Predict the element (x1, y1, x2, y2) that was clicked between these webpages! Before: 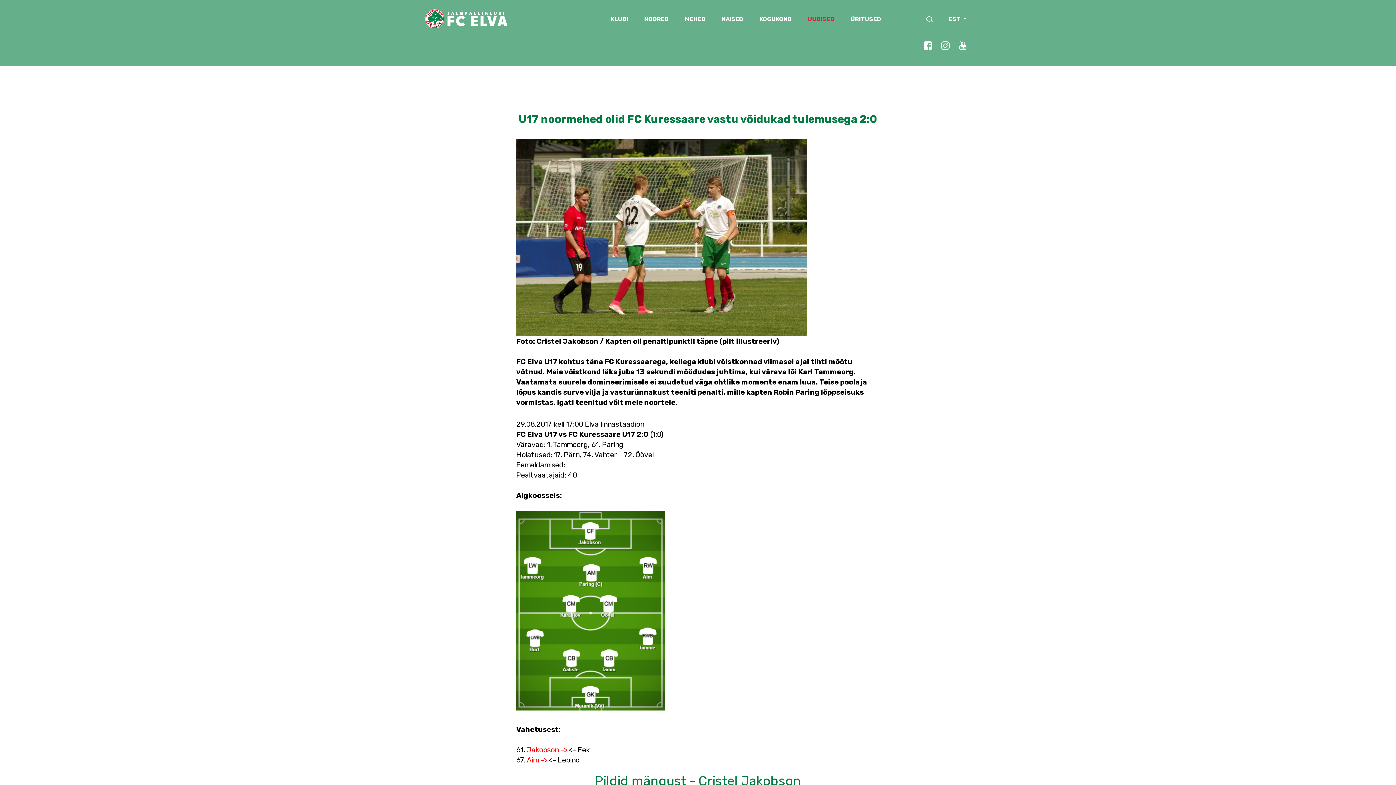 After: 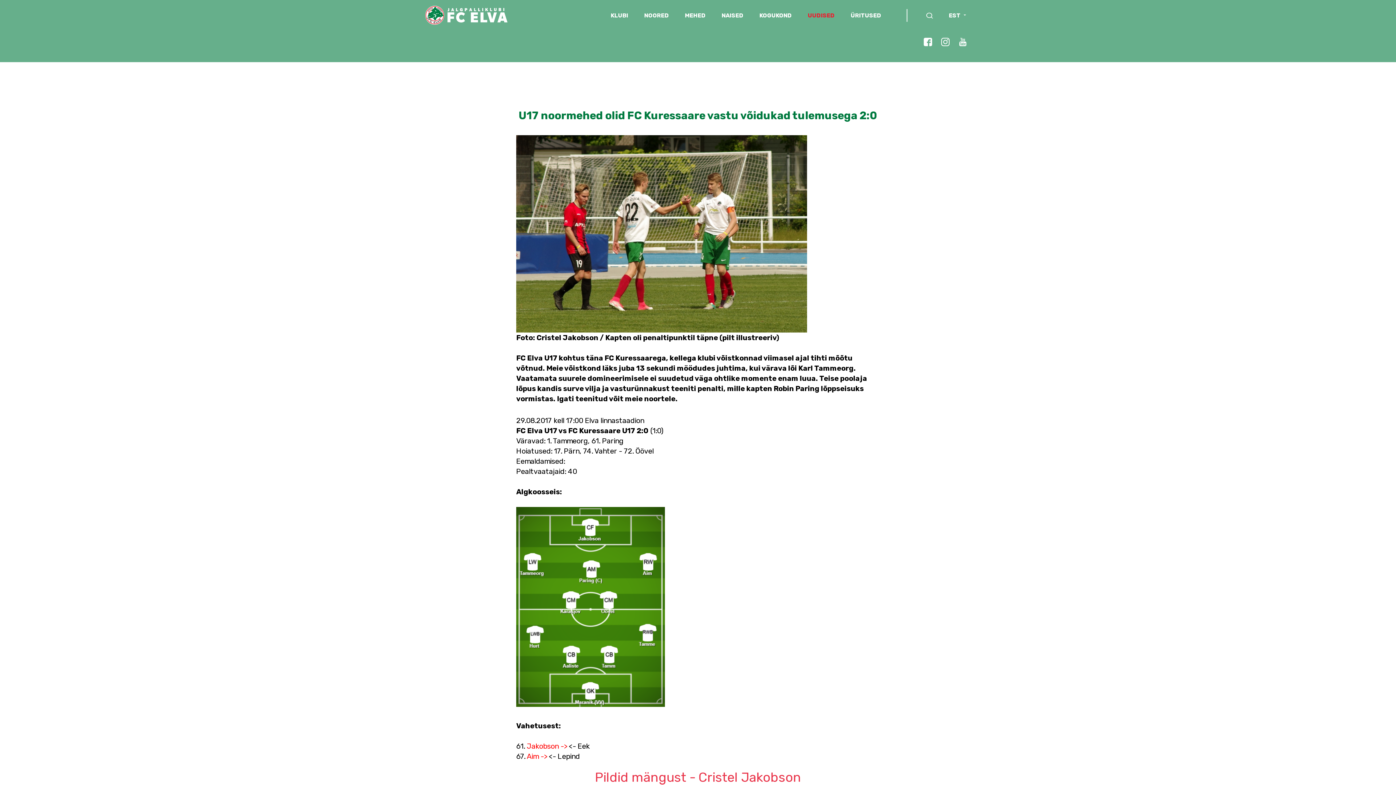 Action: label: Pildid mängust - Cristel Jakobson bbox: (595, 773, 801, 789)